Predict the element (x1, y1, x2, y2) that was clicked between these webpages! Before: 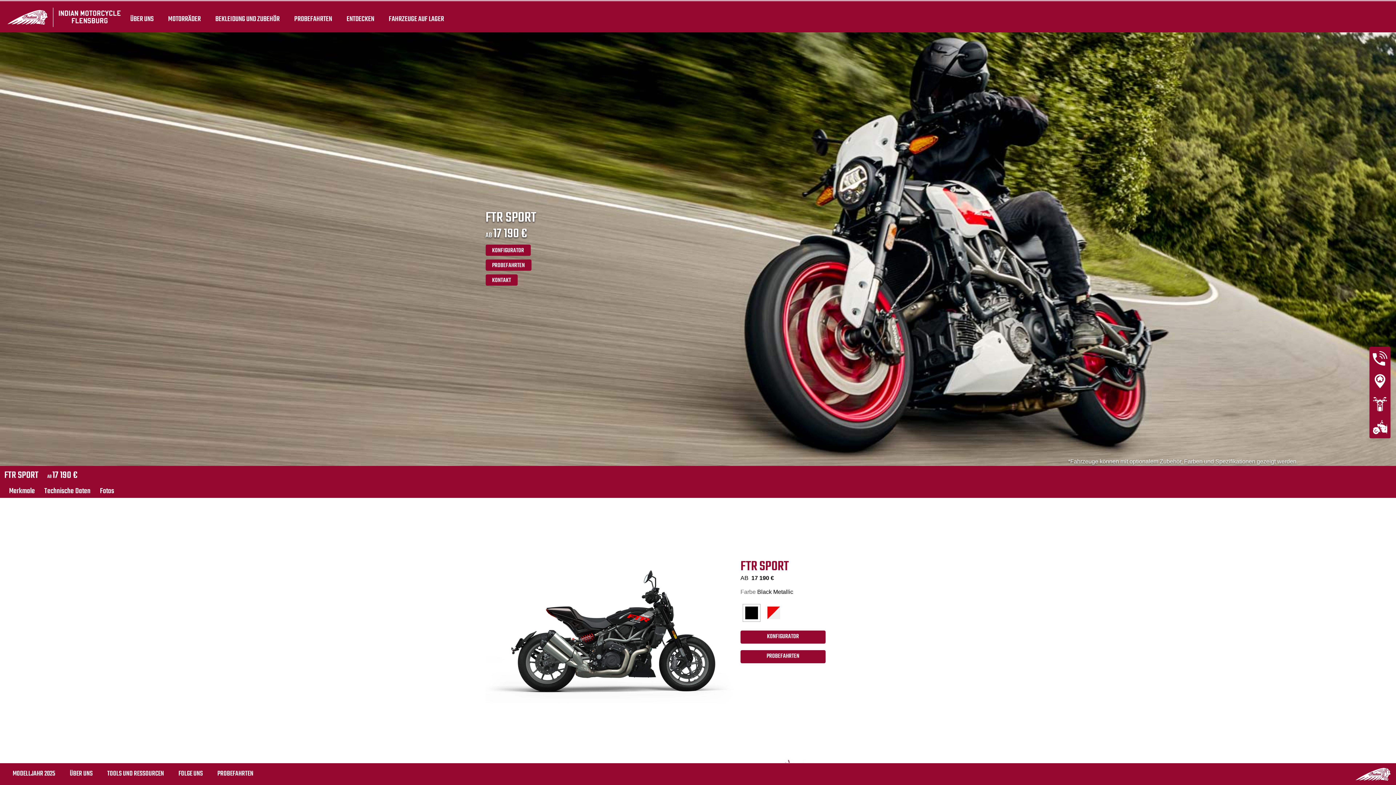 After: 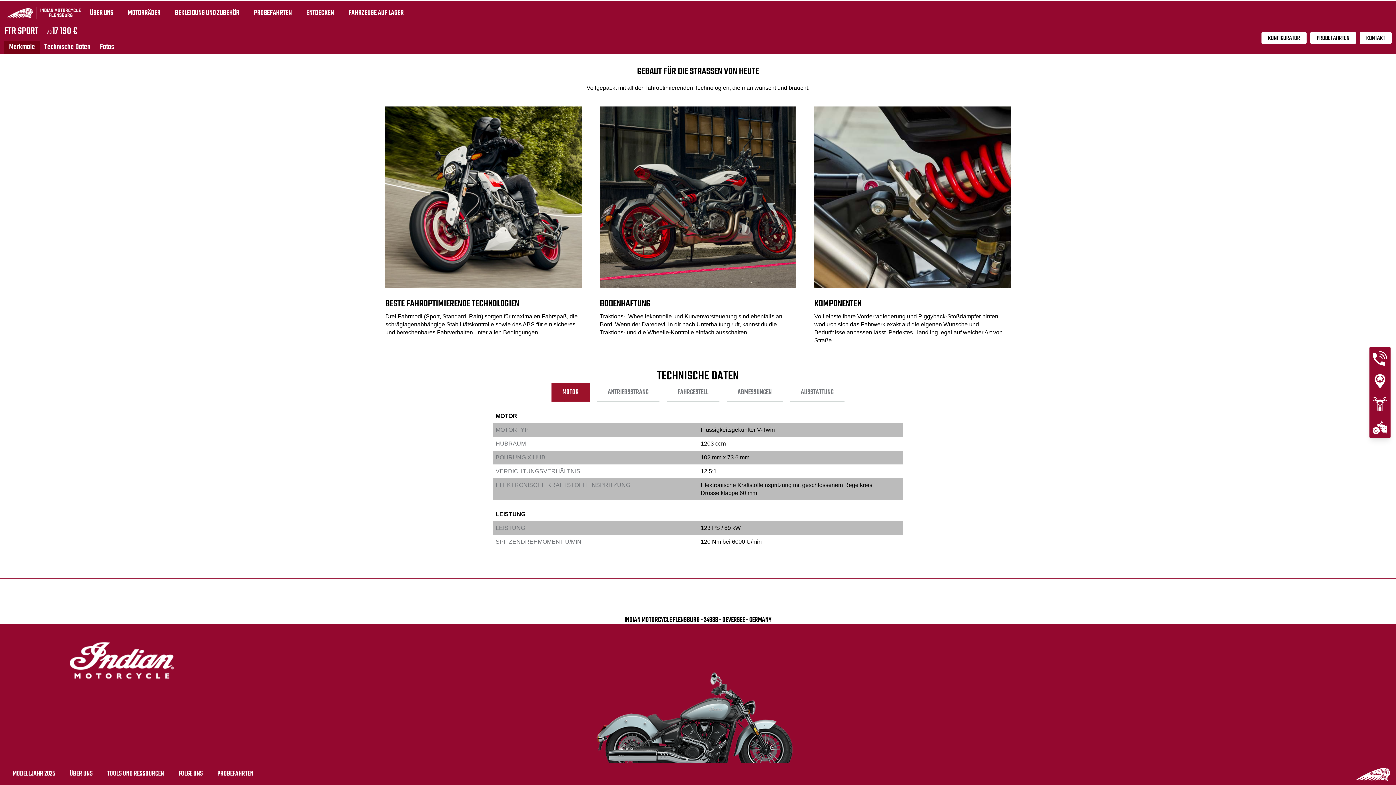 Action: label: Technische Daten bbox: (39, 485, 95, 498)